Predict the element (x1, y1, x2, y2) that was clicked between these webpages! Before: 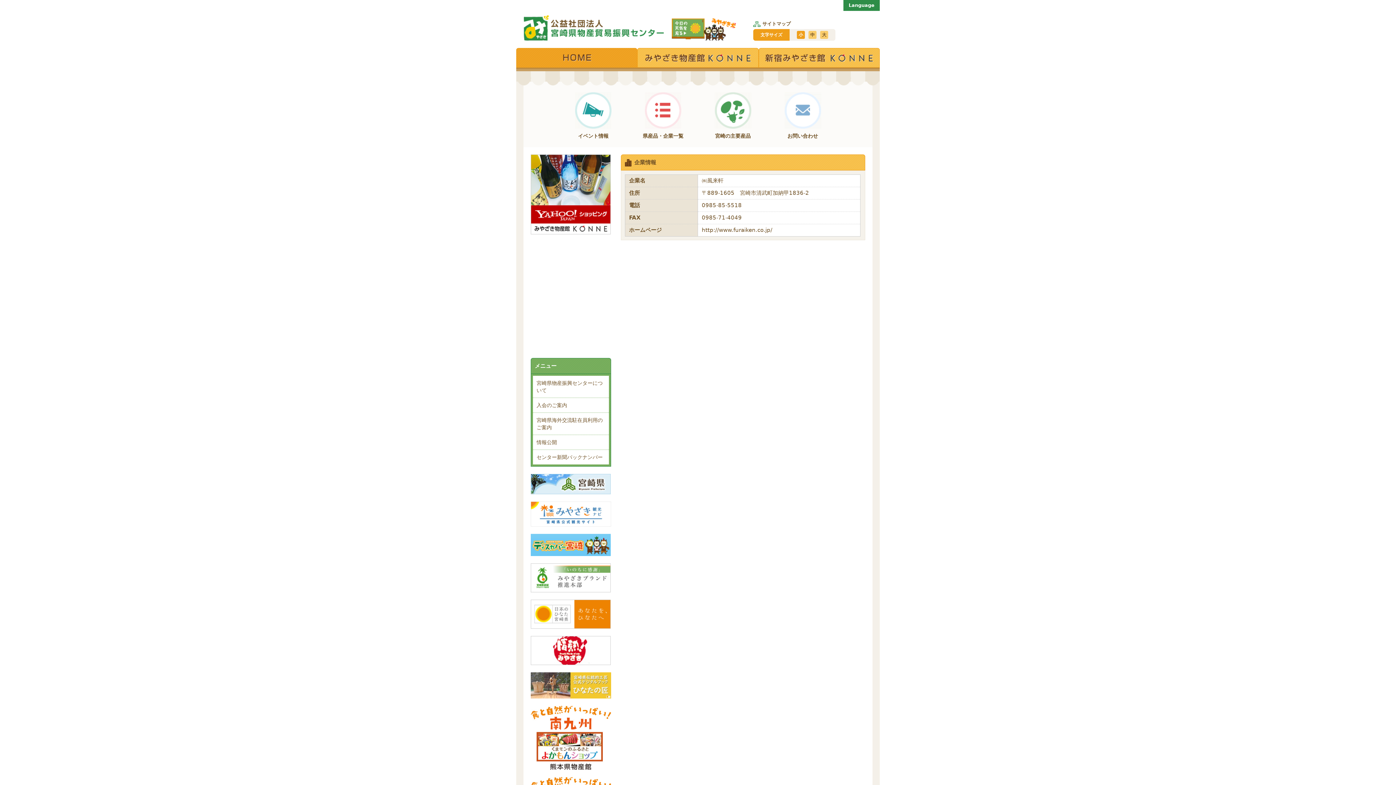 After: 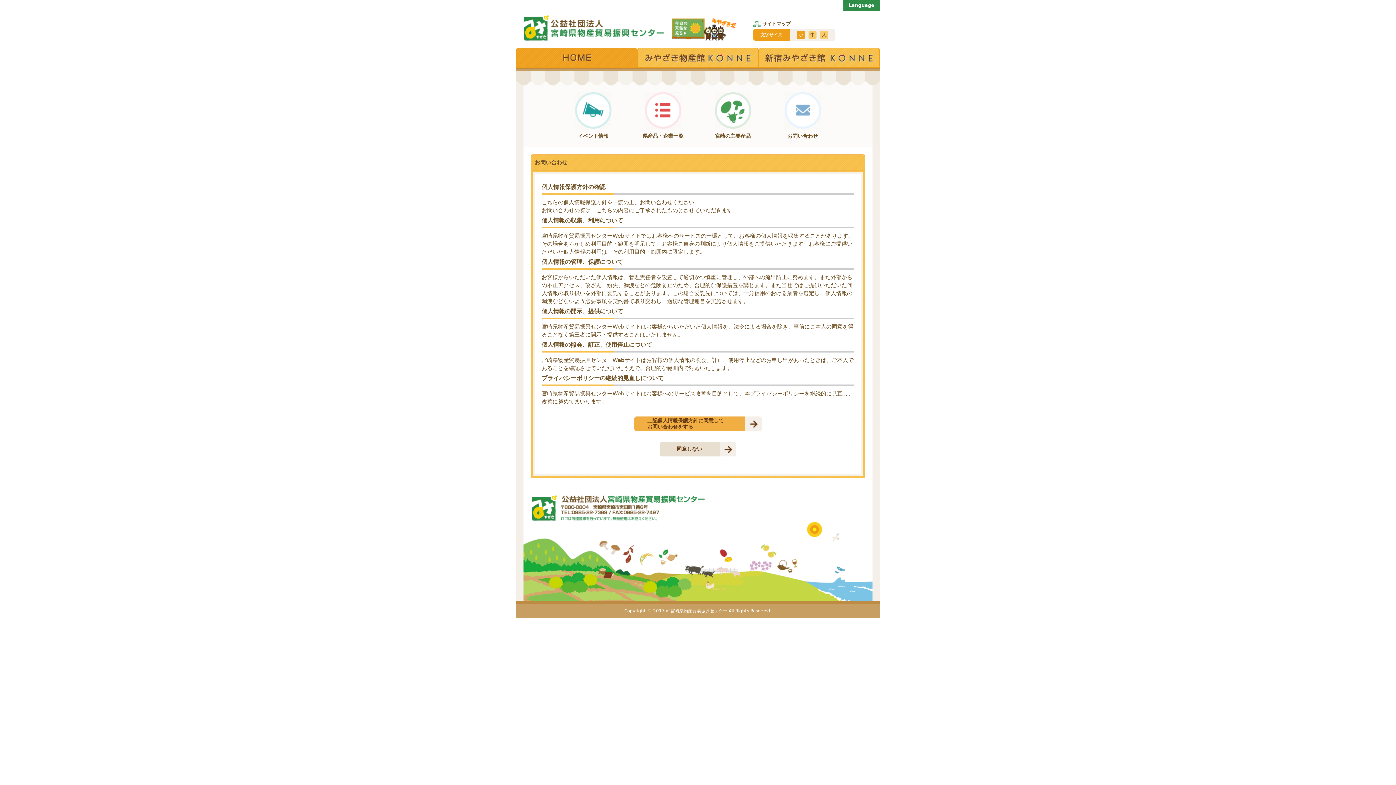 Action: label: お問い合わせ bbox: (774, 92, 830, 139)